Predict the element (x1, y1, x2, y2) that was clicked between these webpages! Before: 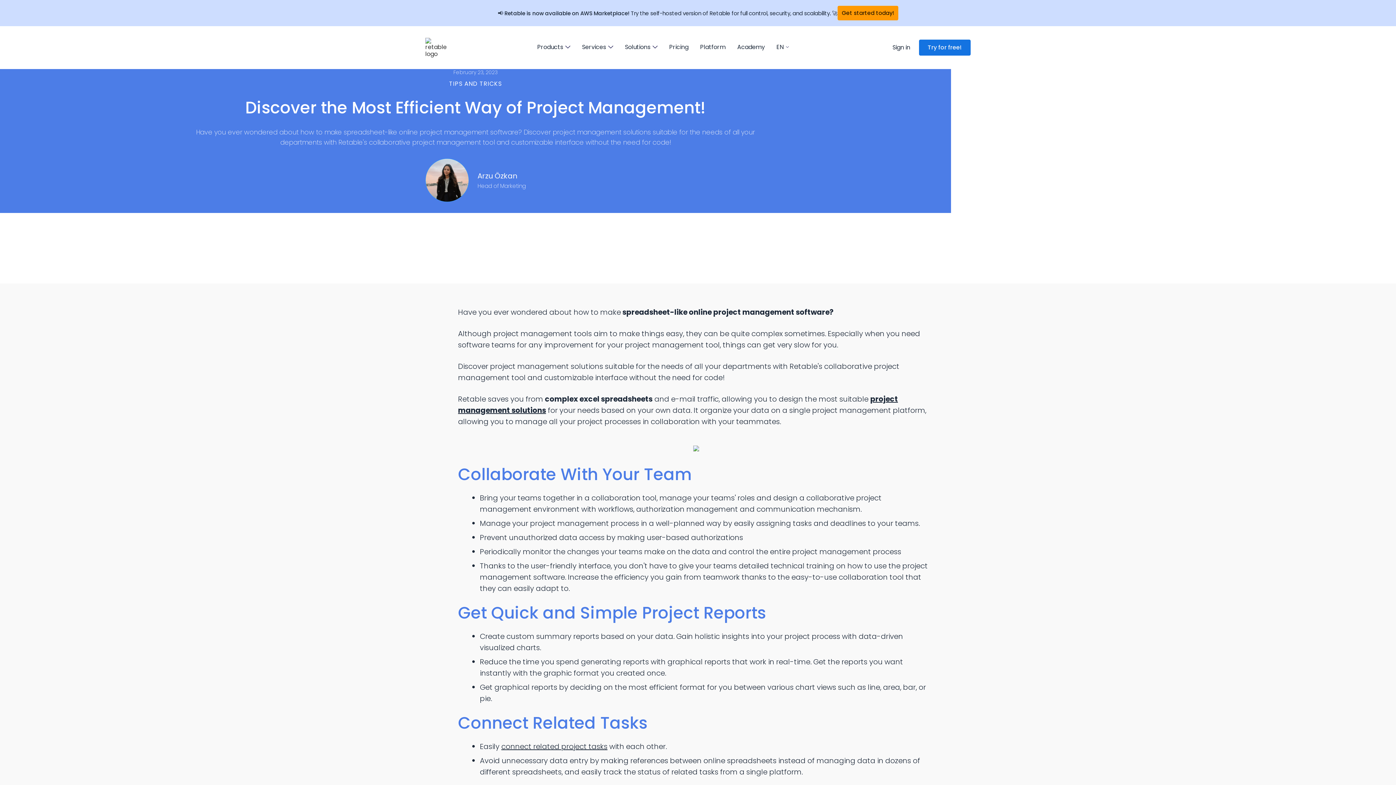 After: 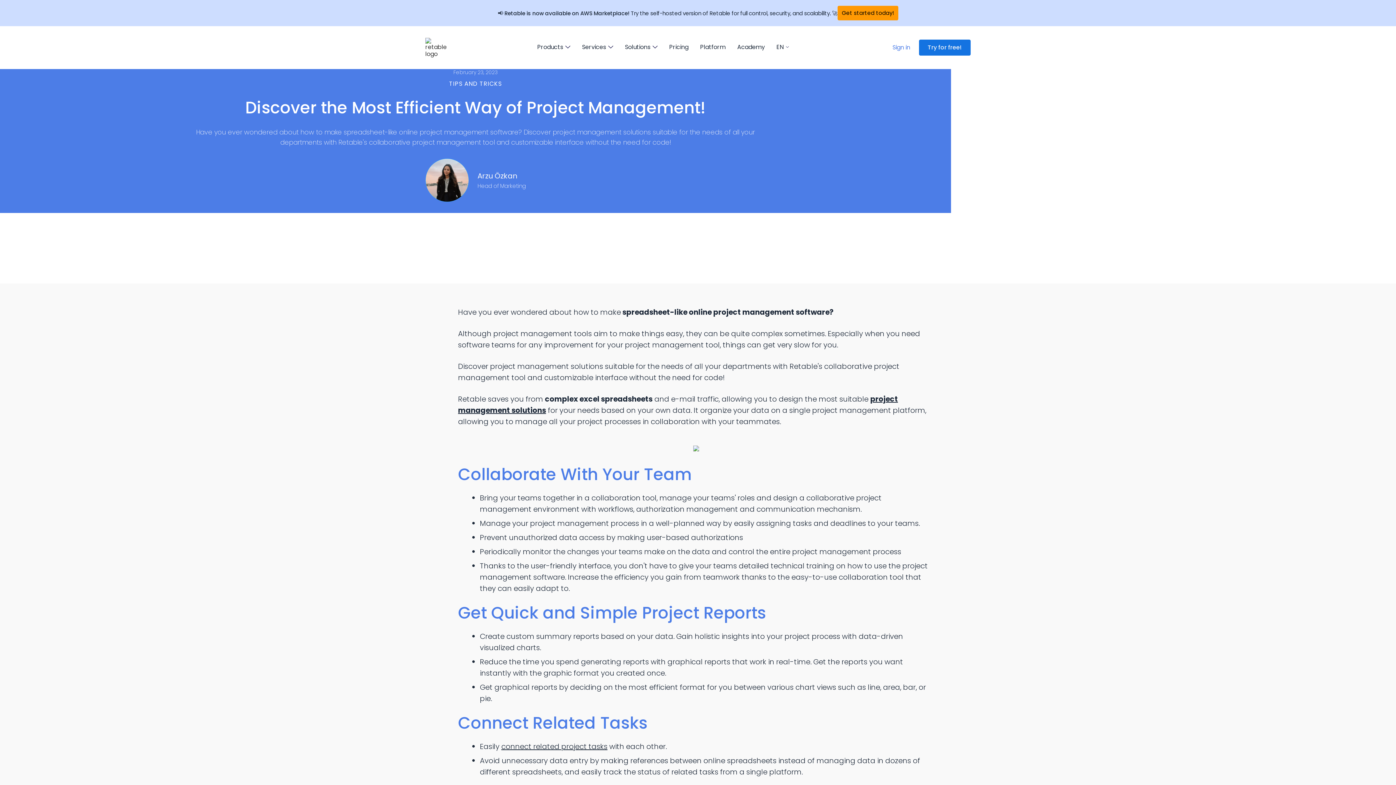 Action: label: Sign in bbox: (892, 43, 910, 52)